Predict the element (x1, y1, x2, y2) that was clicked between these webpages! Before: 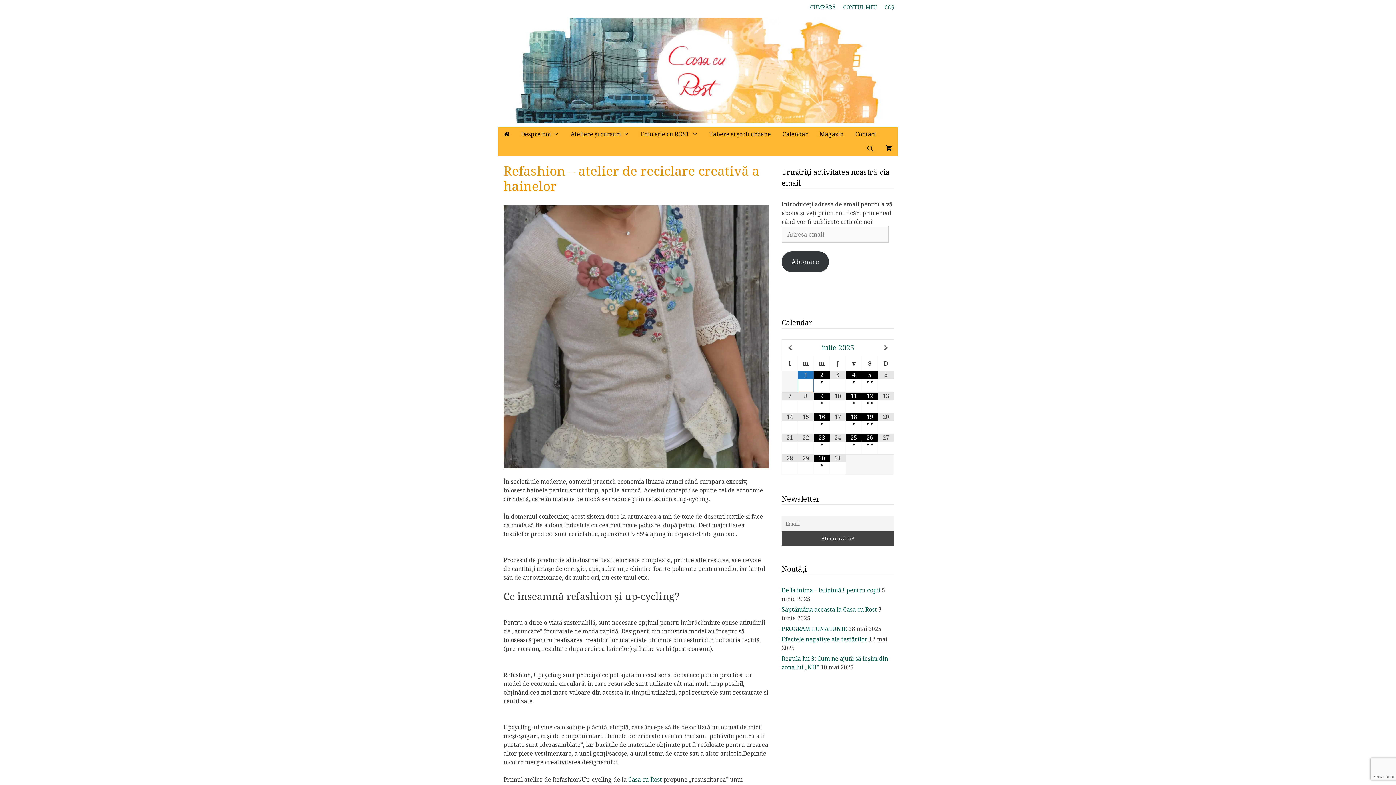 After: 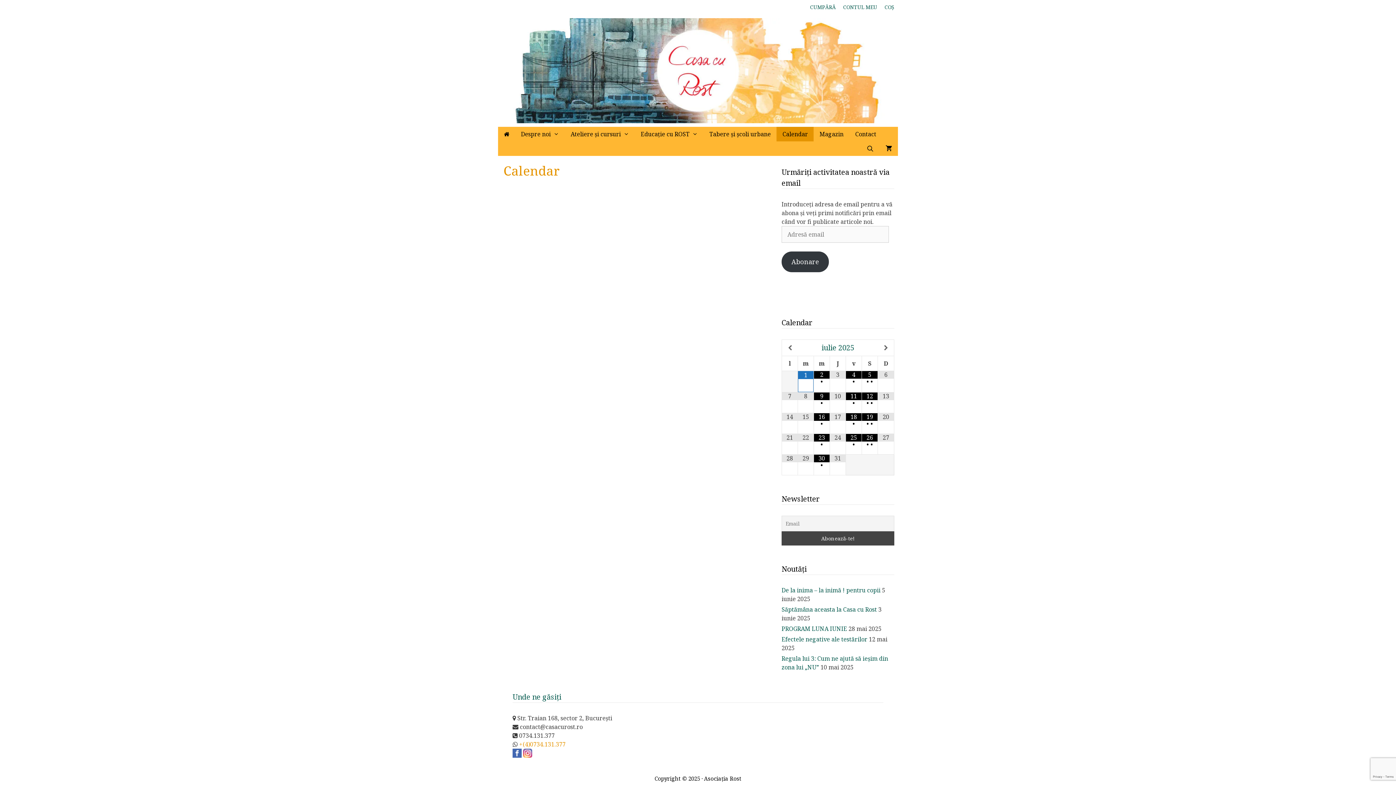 Action: bbox: (776, 126, 813, 141) label: Calendar